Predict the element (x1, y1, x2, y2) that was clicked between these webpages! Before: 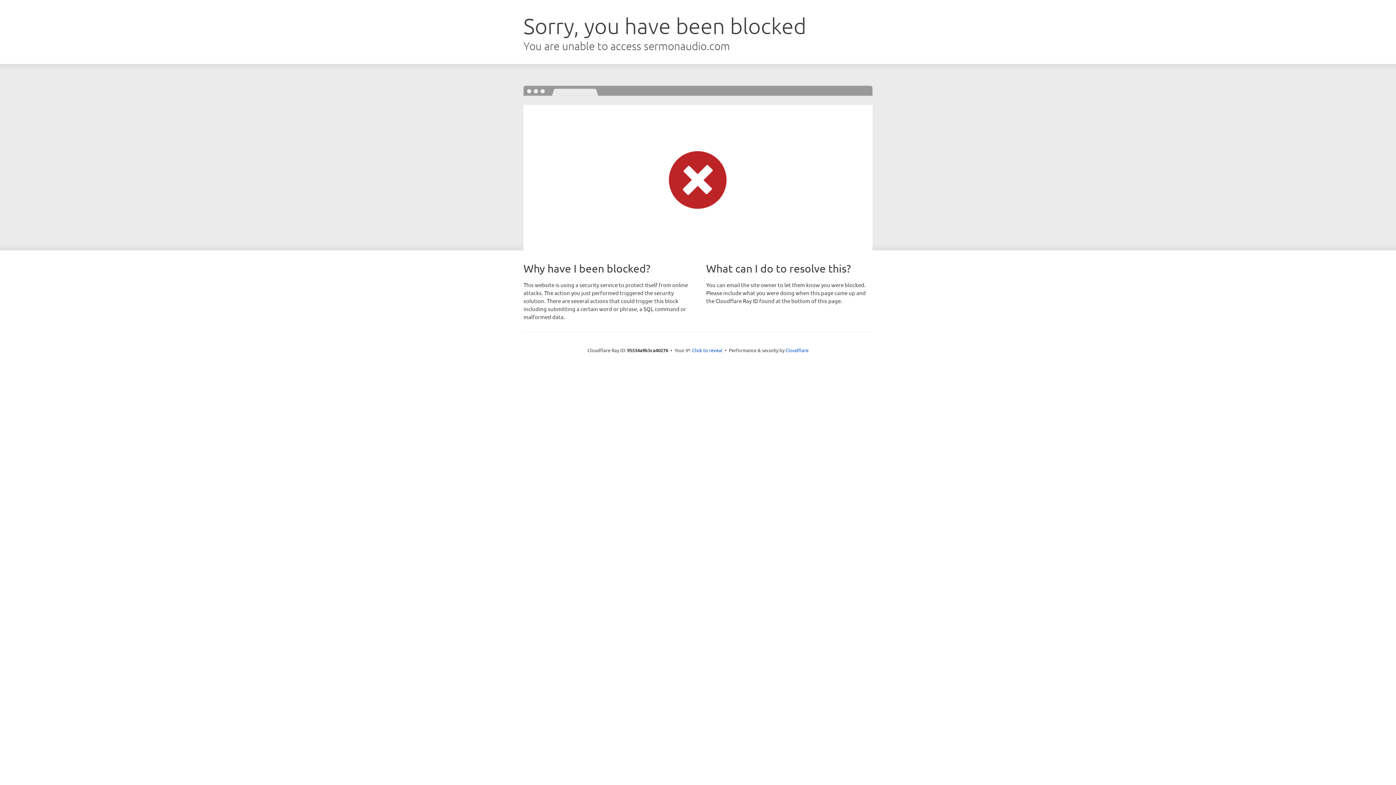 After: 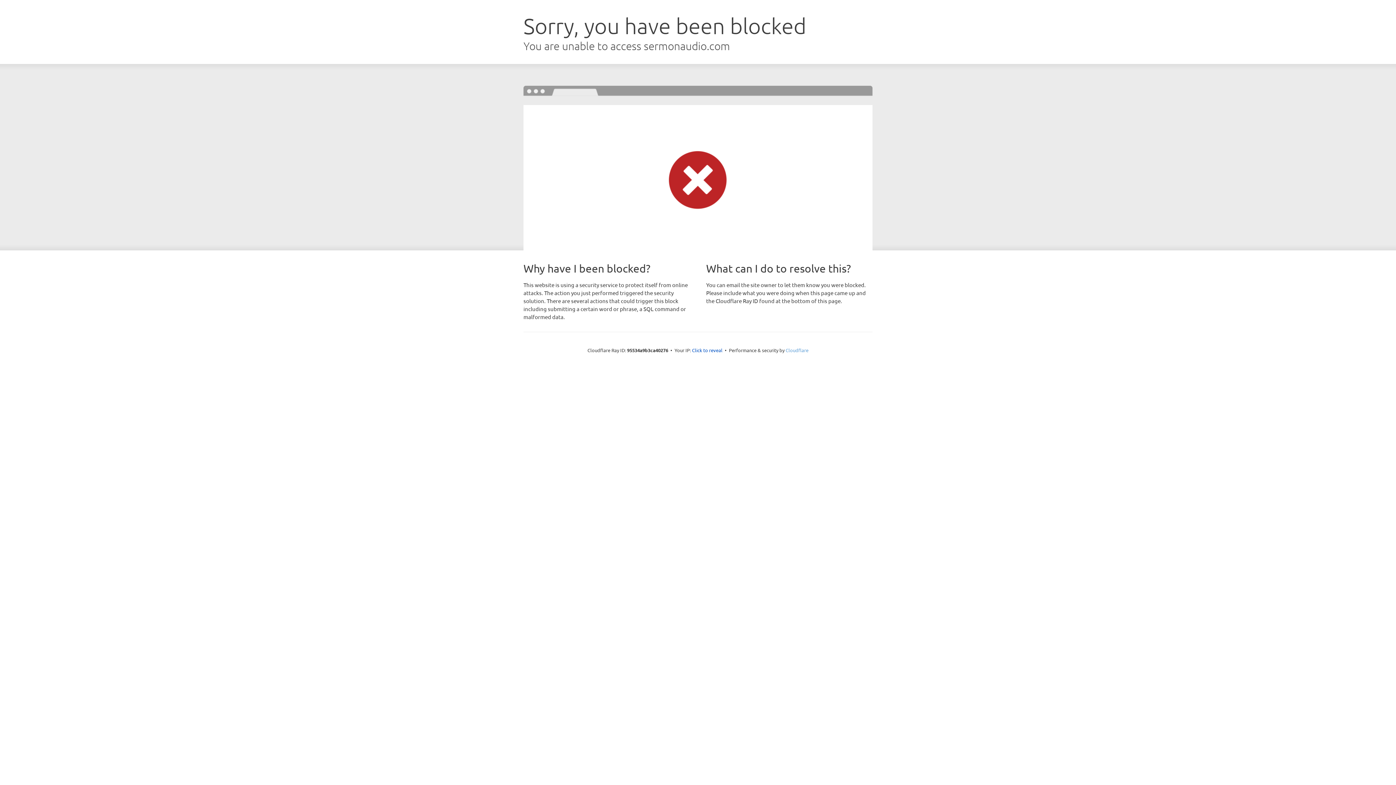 Action: label: Cloudflare bbox: (785, 347, 808, 353)